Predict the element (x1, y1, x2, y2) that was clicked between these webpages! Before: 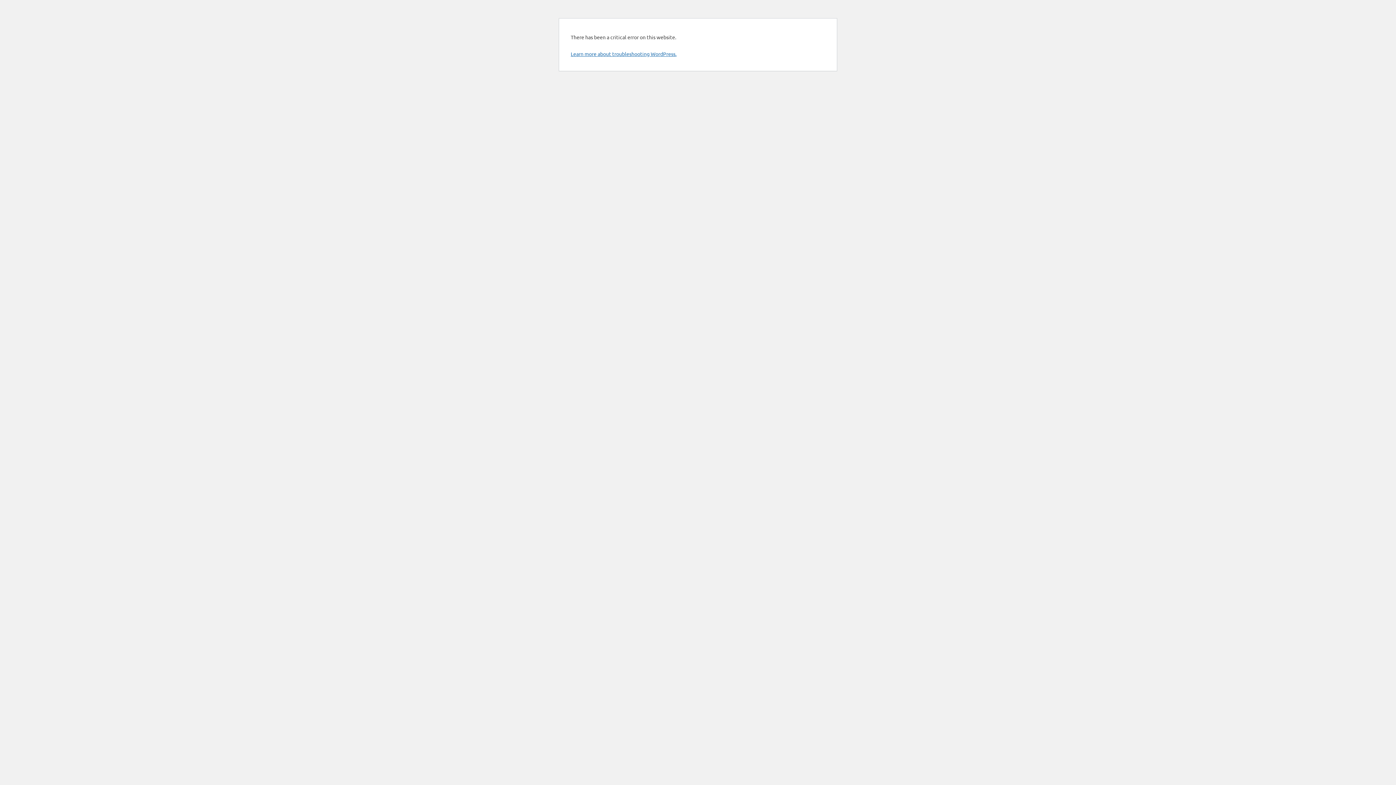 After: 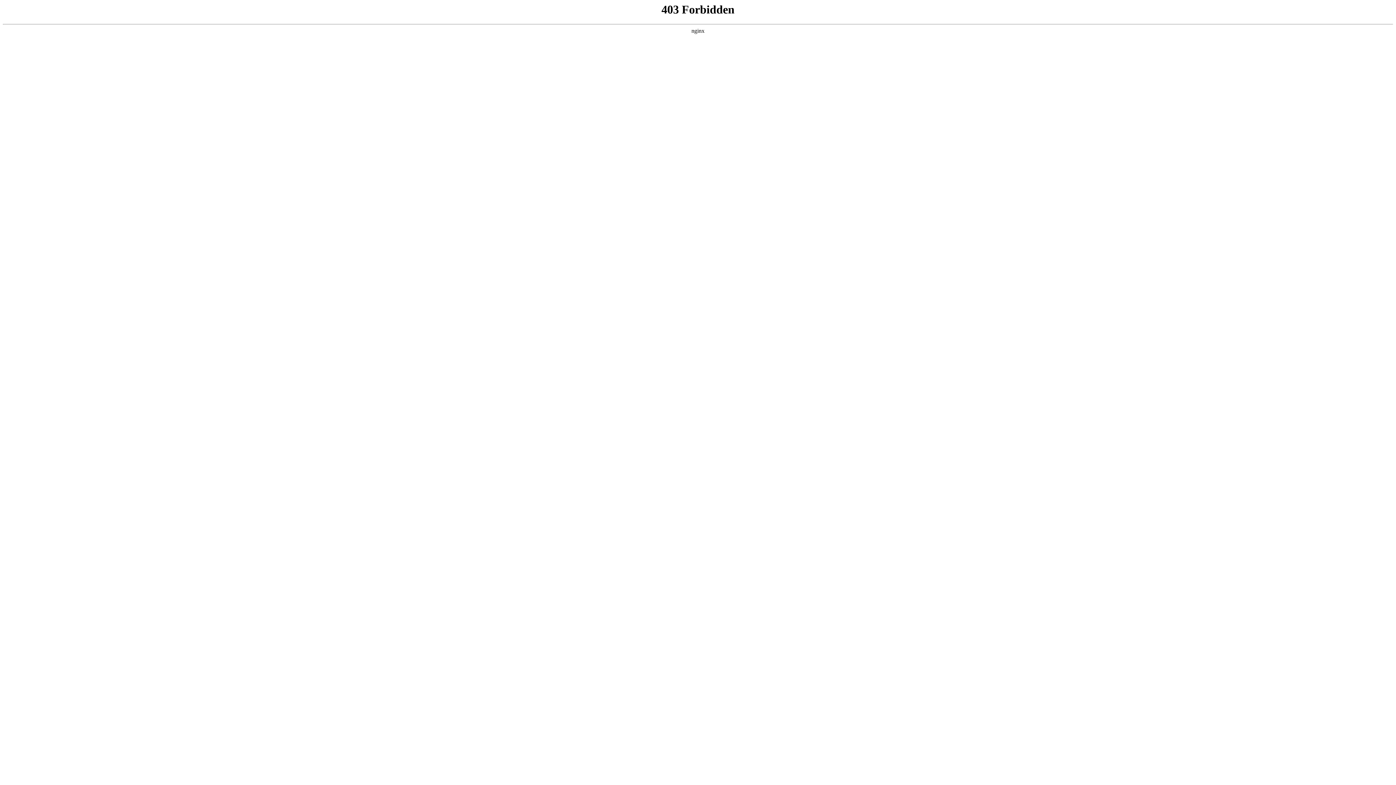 Action: bbox: (570, 50, 676, 57) label: Learn more about troubleshooting WordPress.